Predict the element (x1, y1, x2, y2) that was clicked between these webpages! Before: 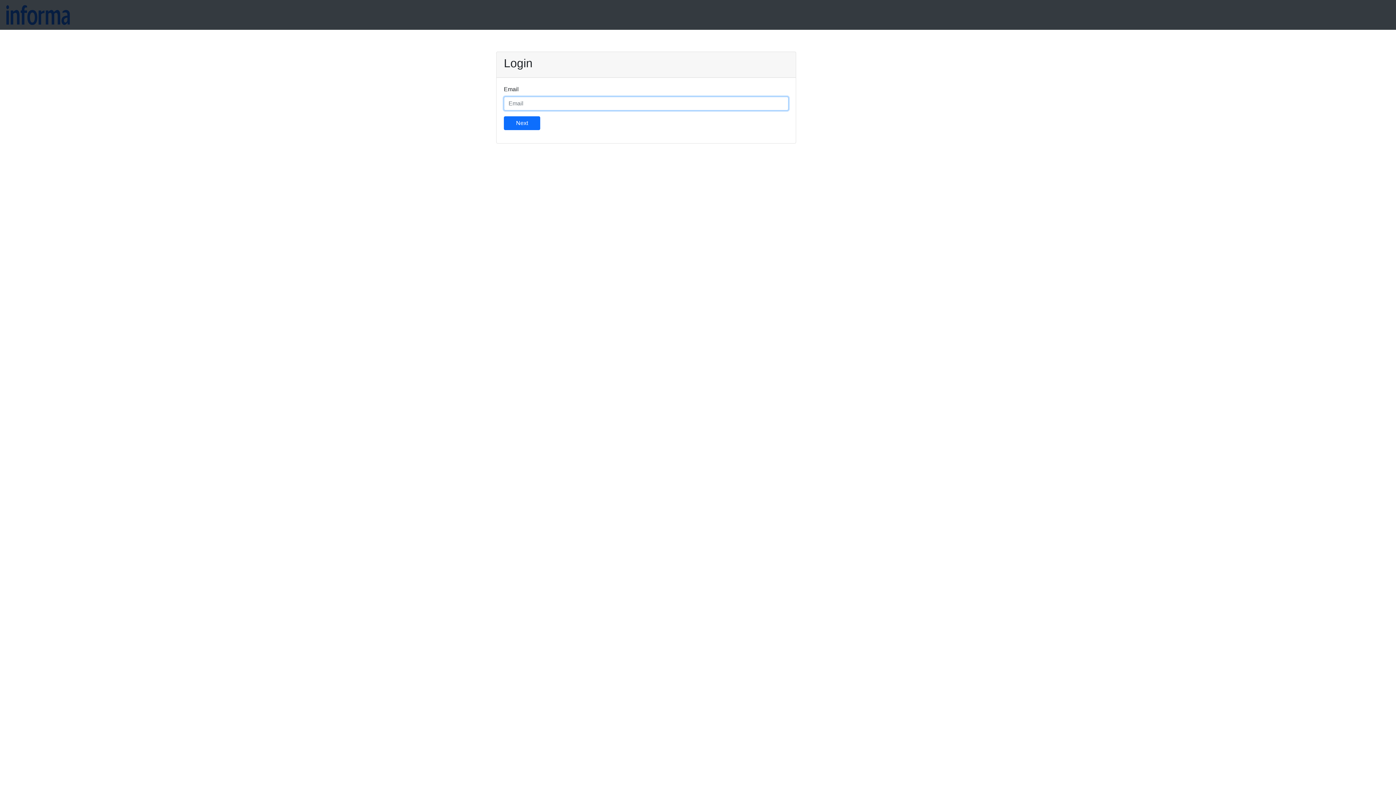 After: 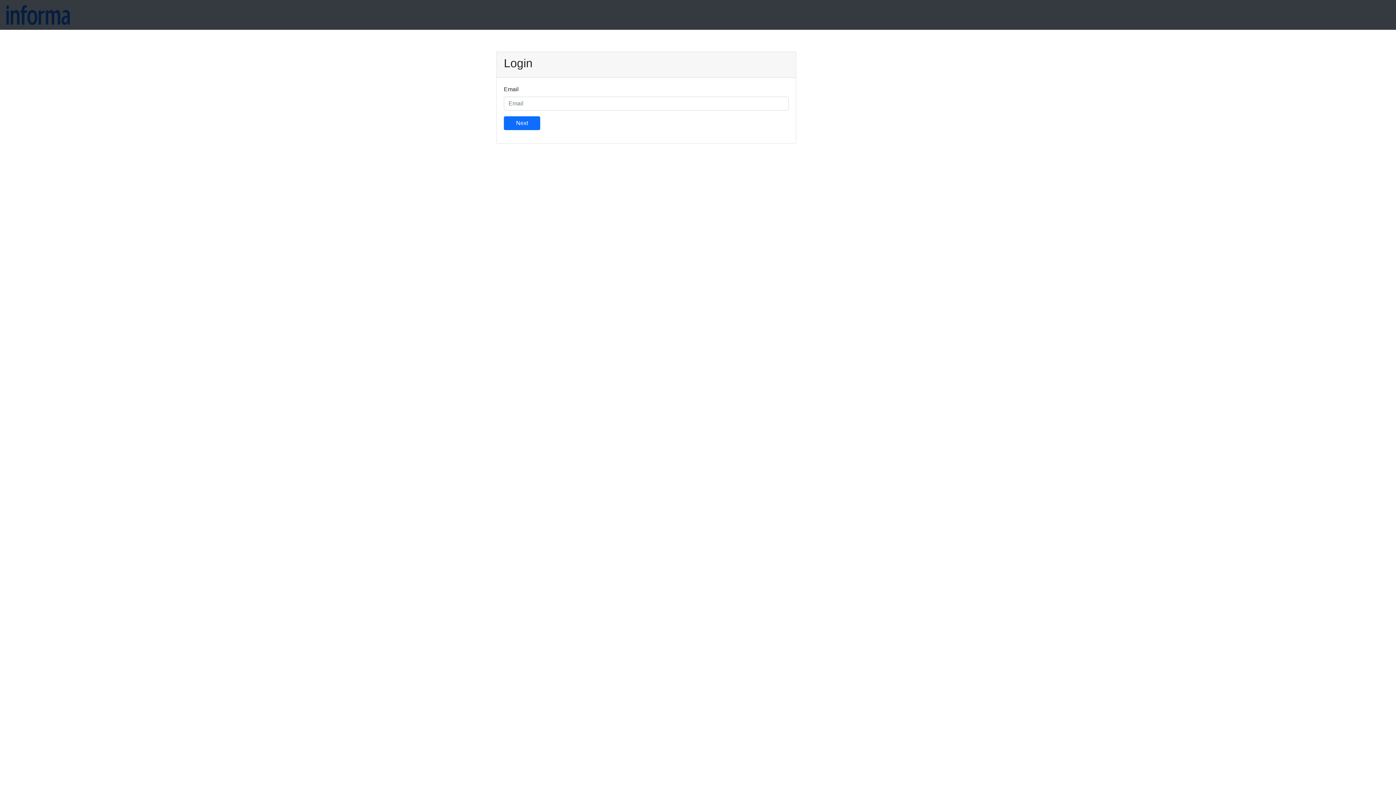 Action: bbox: (5, 2, 69, 26)